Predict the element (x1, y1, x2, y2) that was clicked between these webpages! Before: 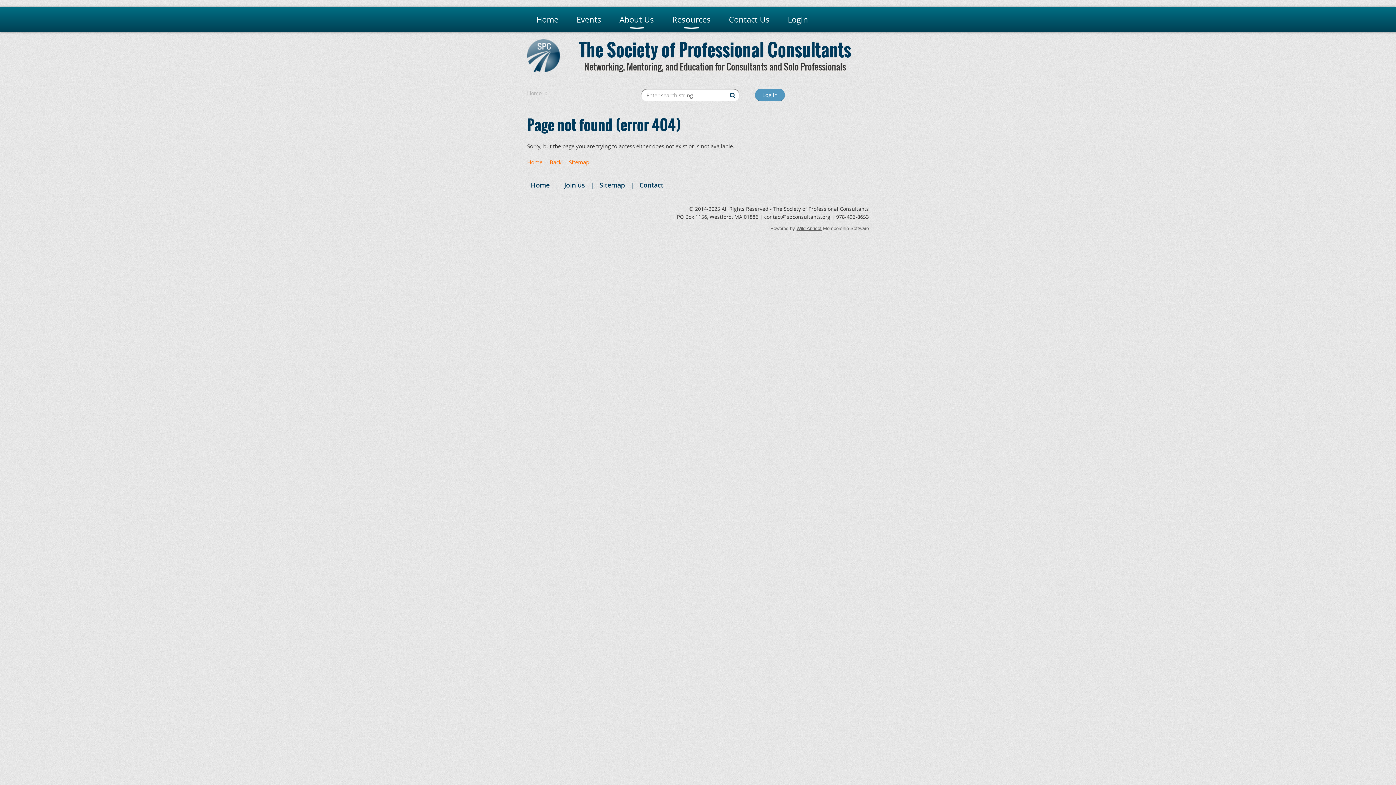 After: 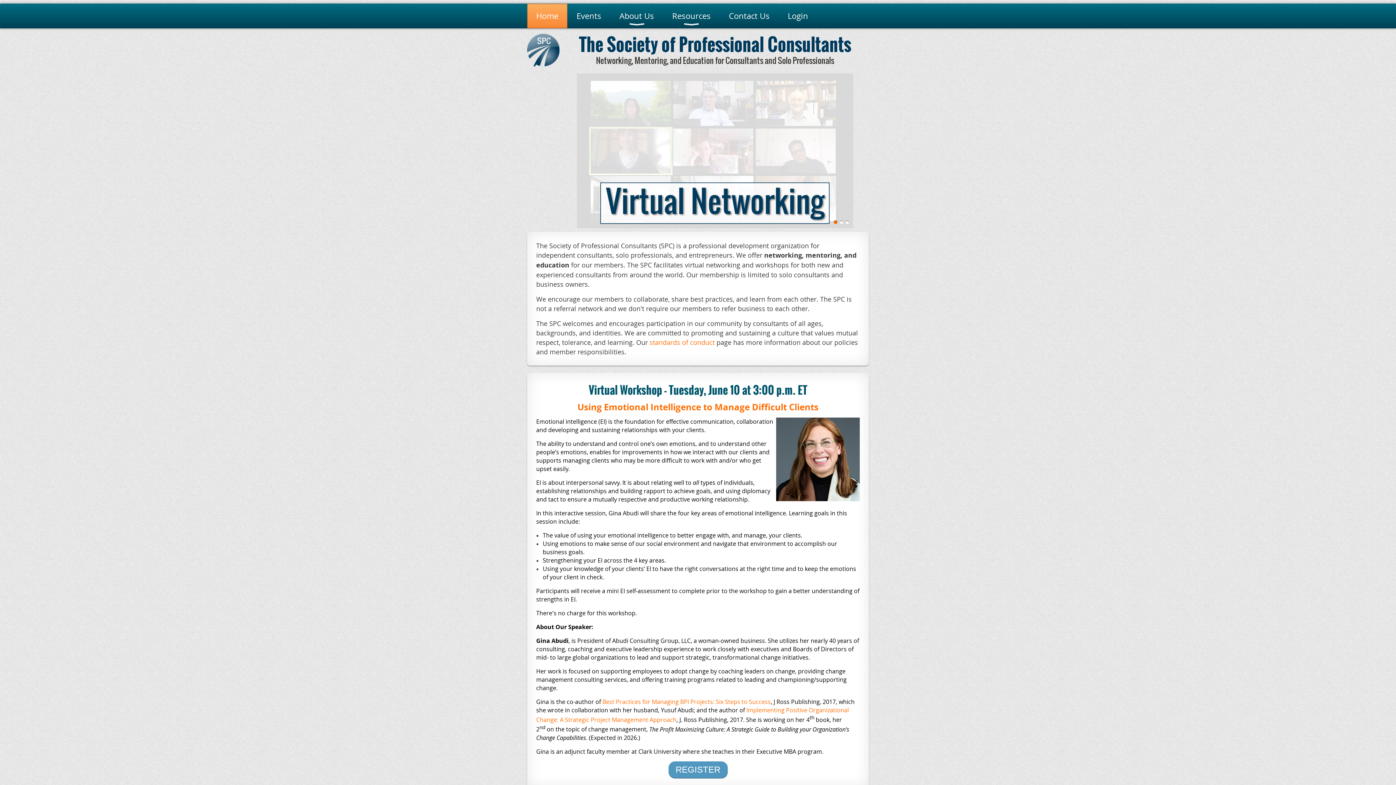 Action: bbox: (530, 180, 549, 189) label: Home